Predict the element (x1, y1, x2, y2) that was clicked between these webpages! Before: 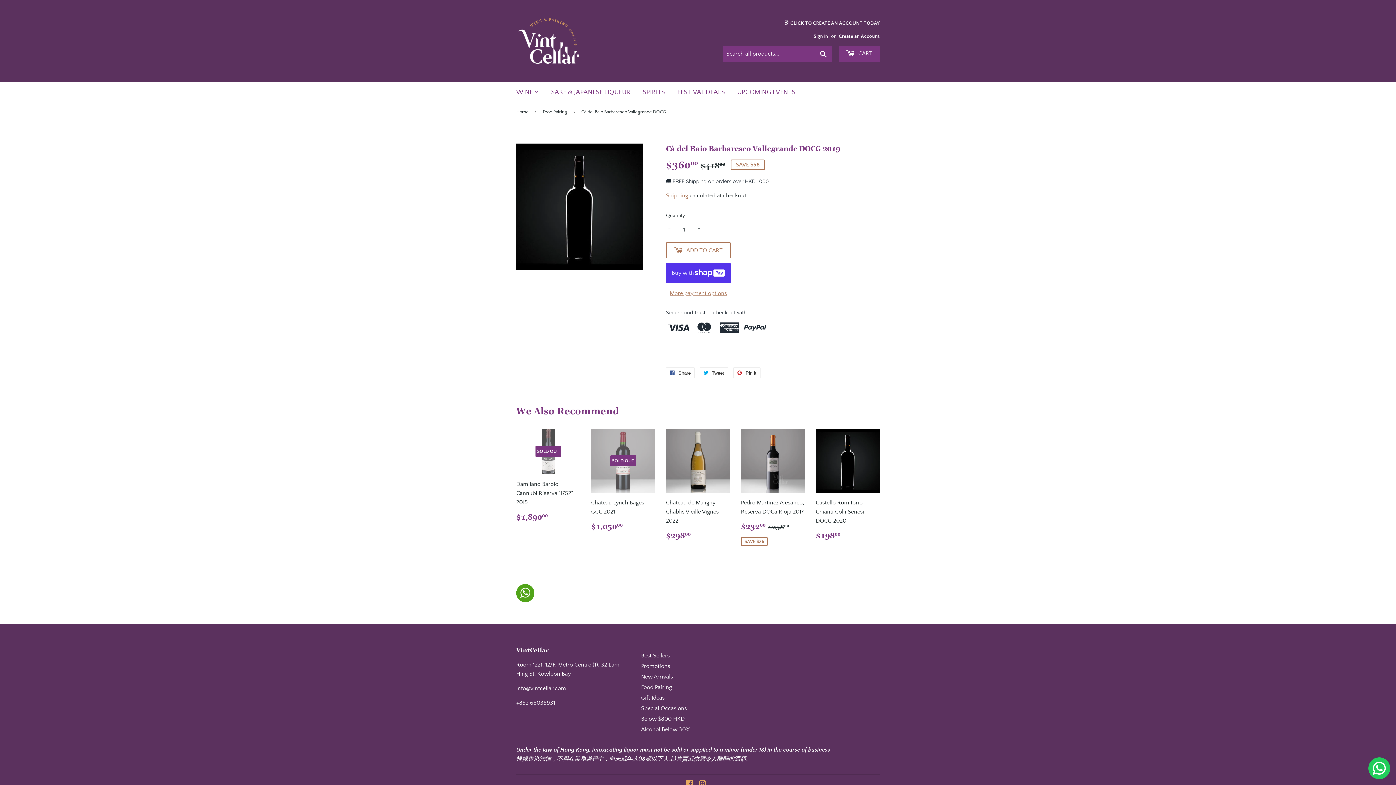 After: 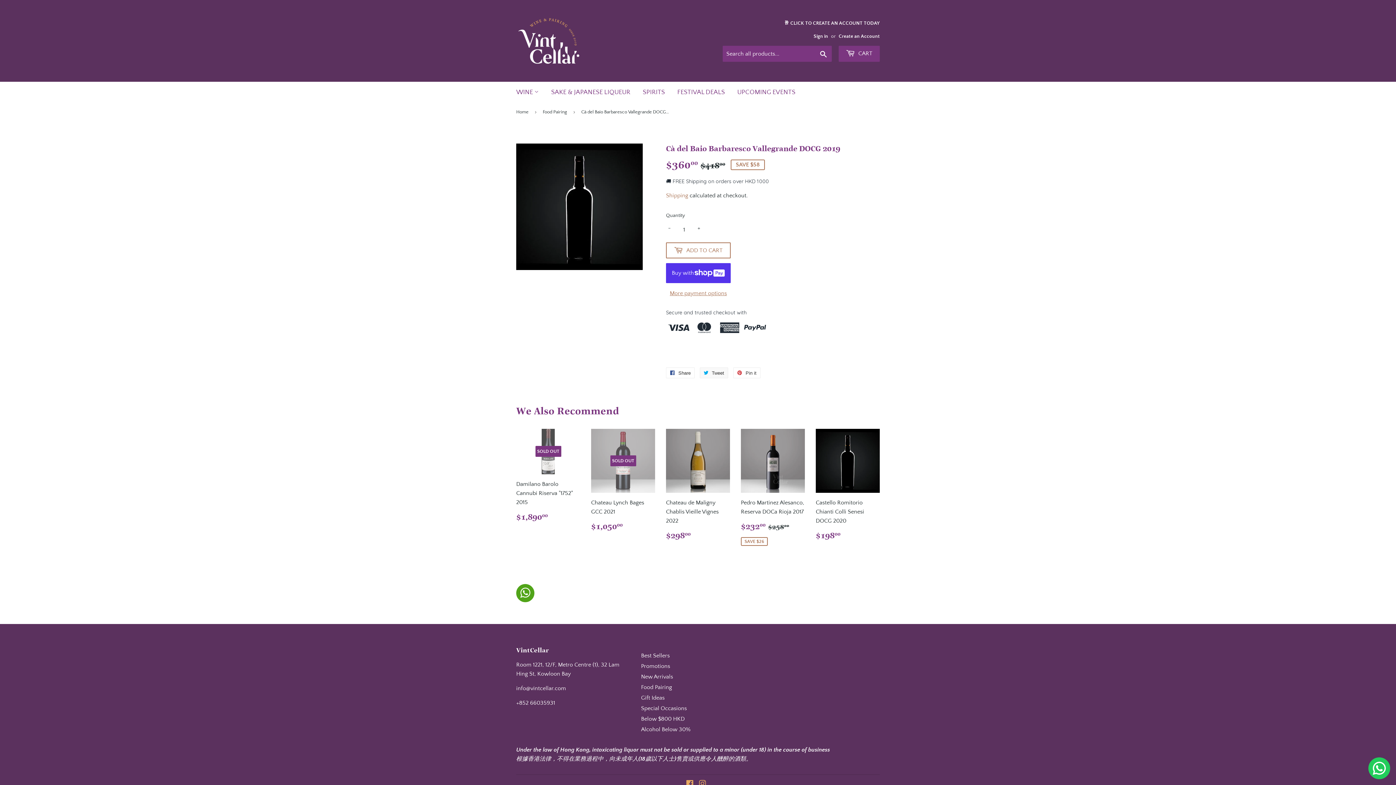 Action: label:  Tweet
Tweet on Twitter bbox: (700, 333, 728, 344)